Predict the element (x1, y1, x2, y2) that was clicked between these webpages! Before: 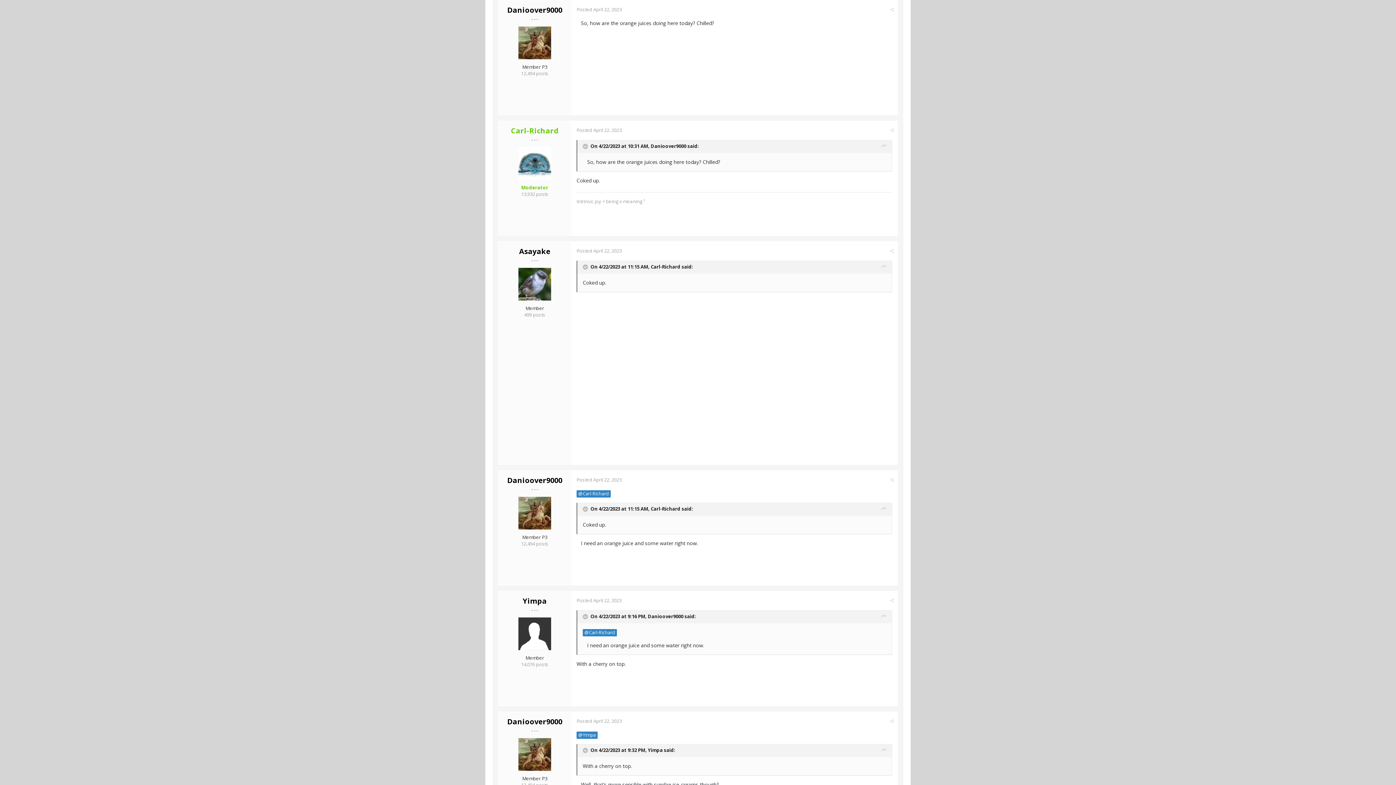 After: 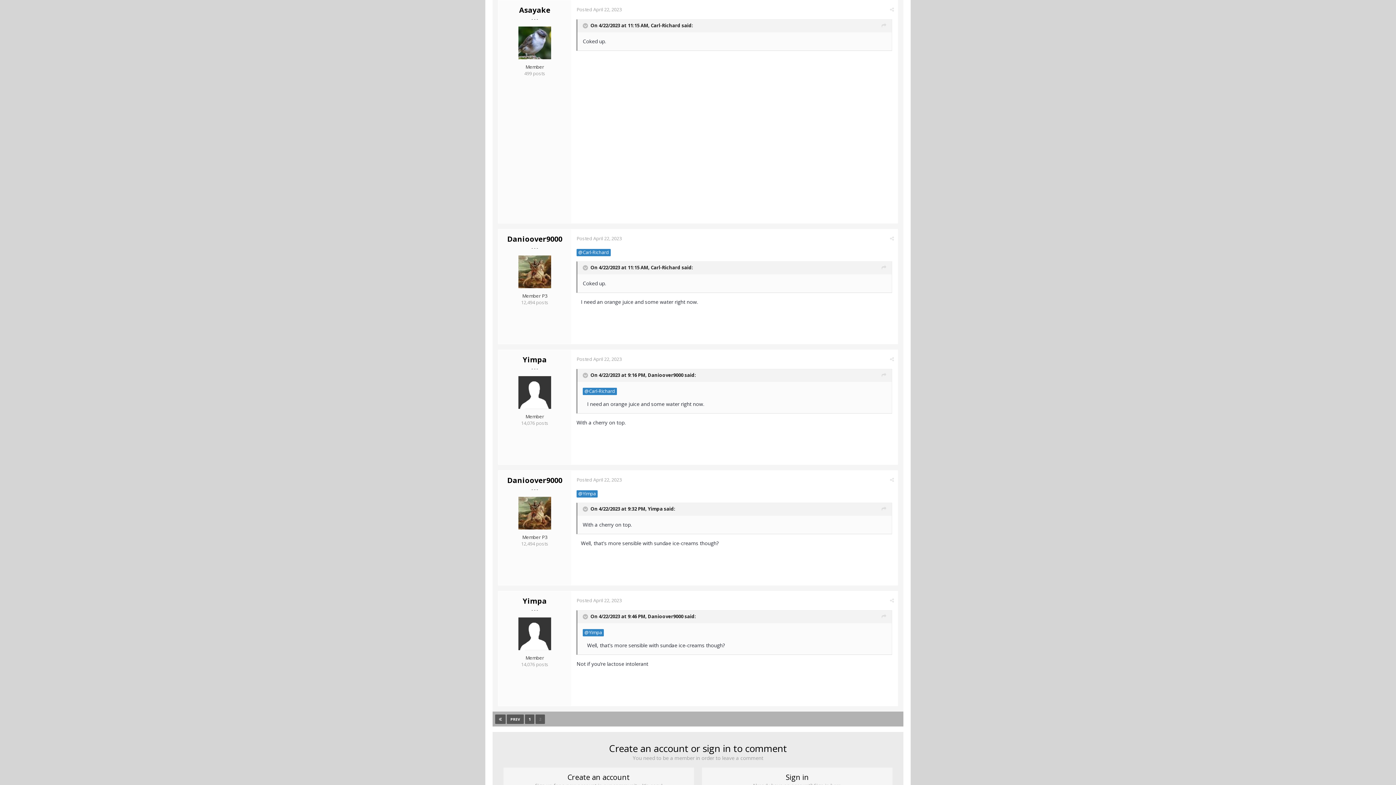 Action: bbox: (576, 247, 621, 254) label: Posted April 22, 2023